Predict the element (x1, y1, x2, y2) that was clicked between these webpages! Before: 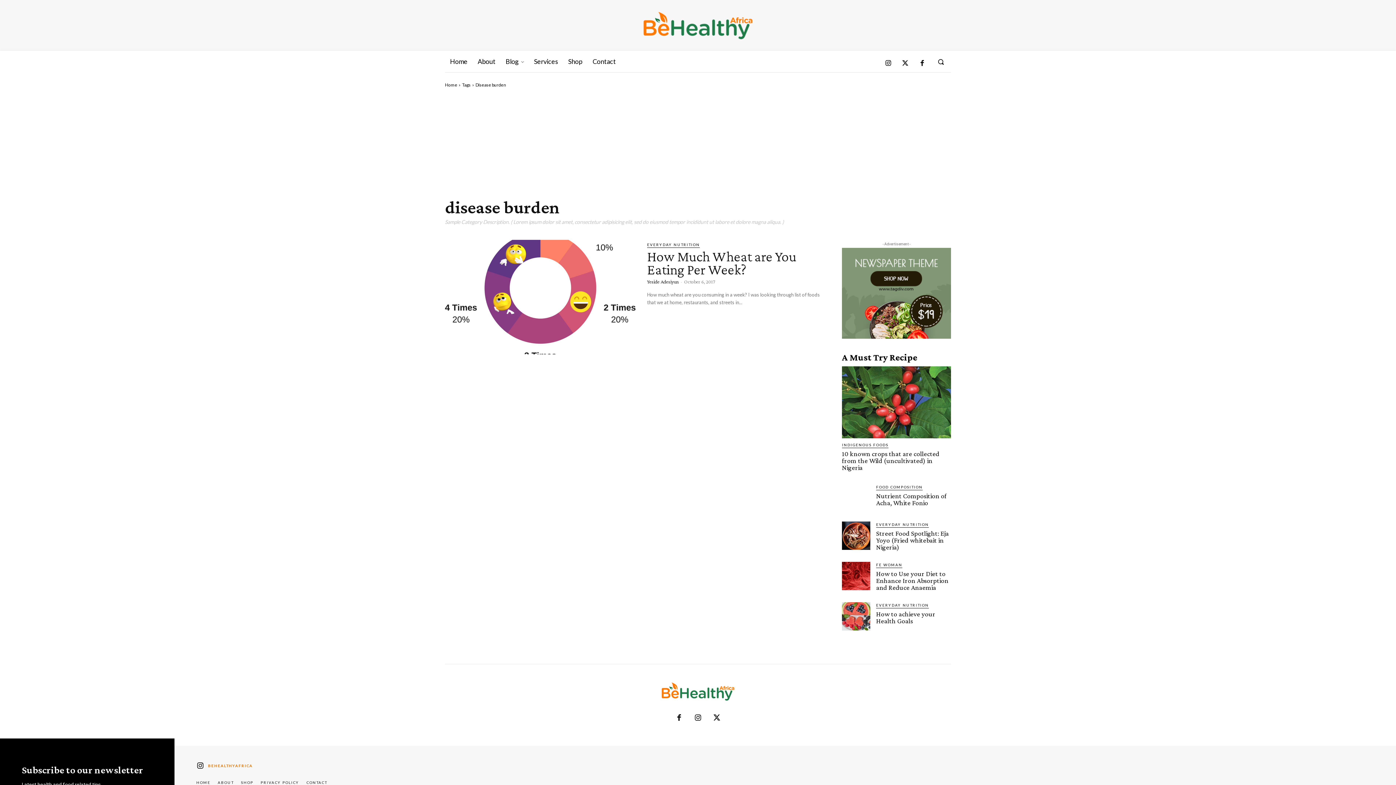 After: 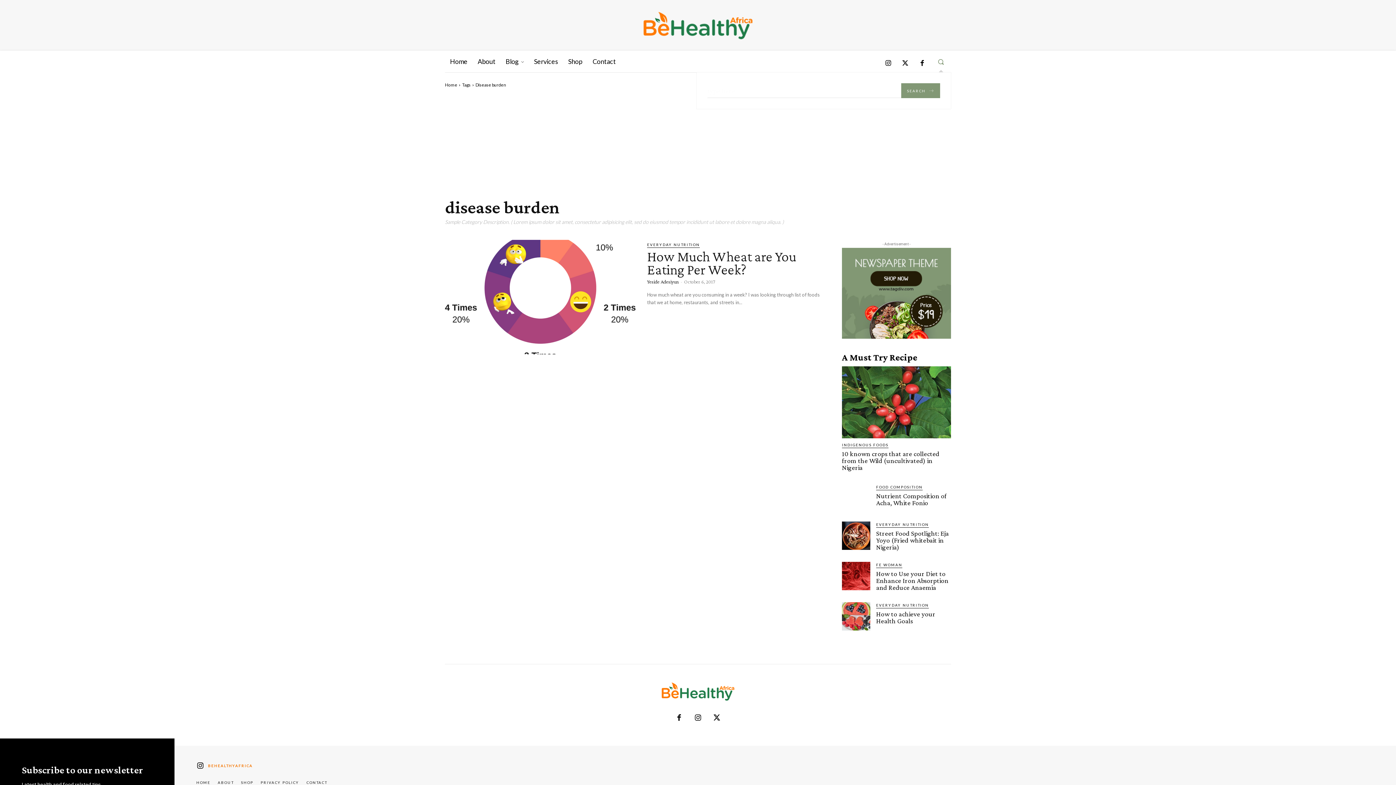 Action: label: Search bbox: (930, 51, 951, 71)